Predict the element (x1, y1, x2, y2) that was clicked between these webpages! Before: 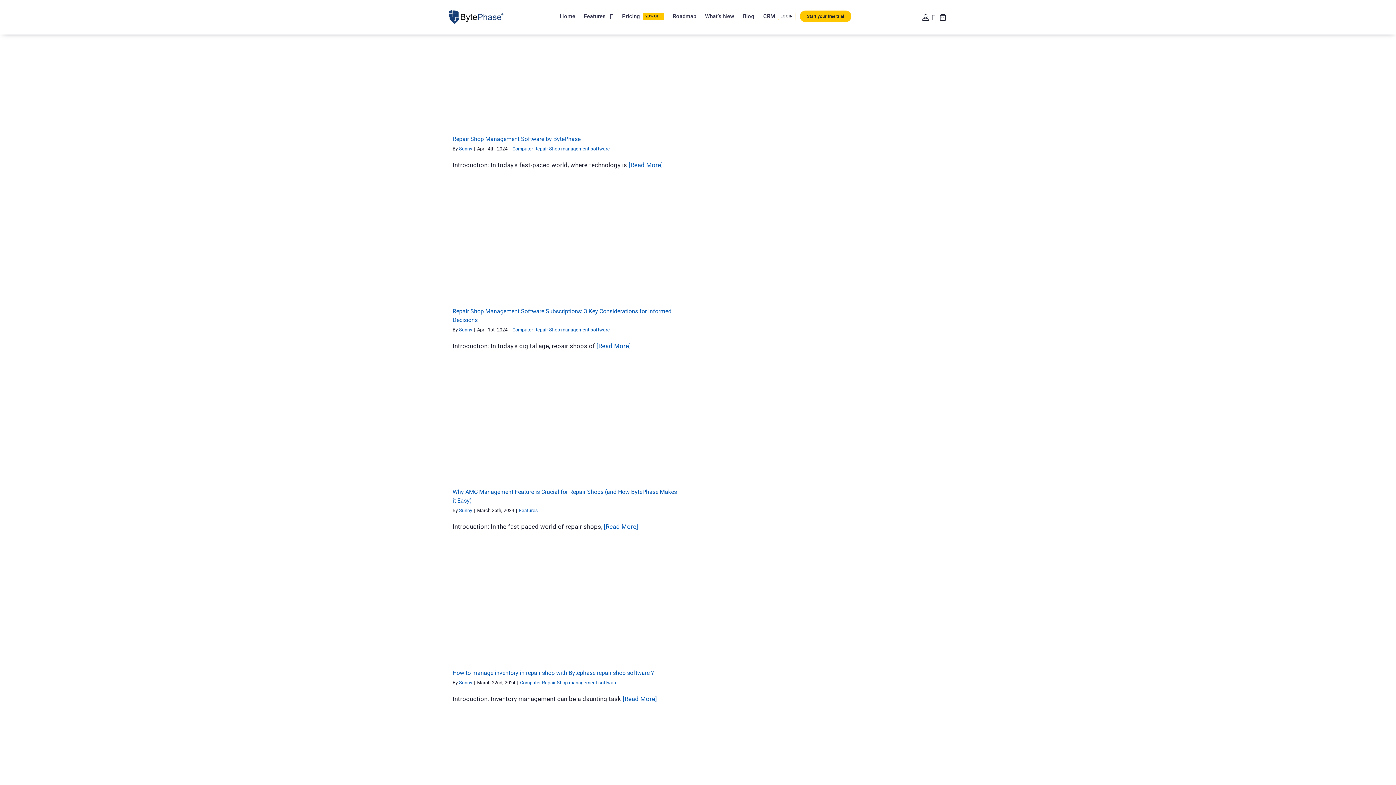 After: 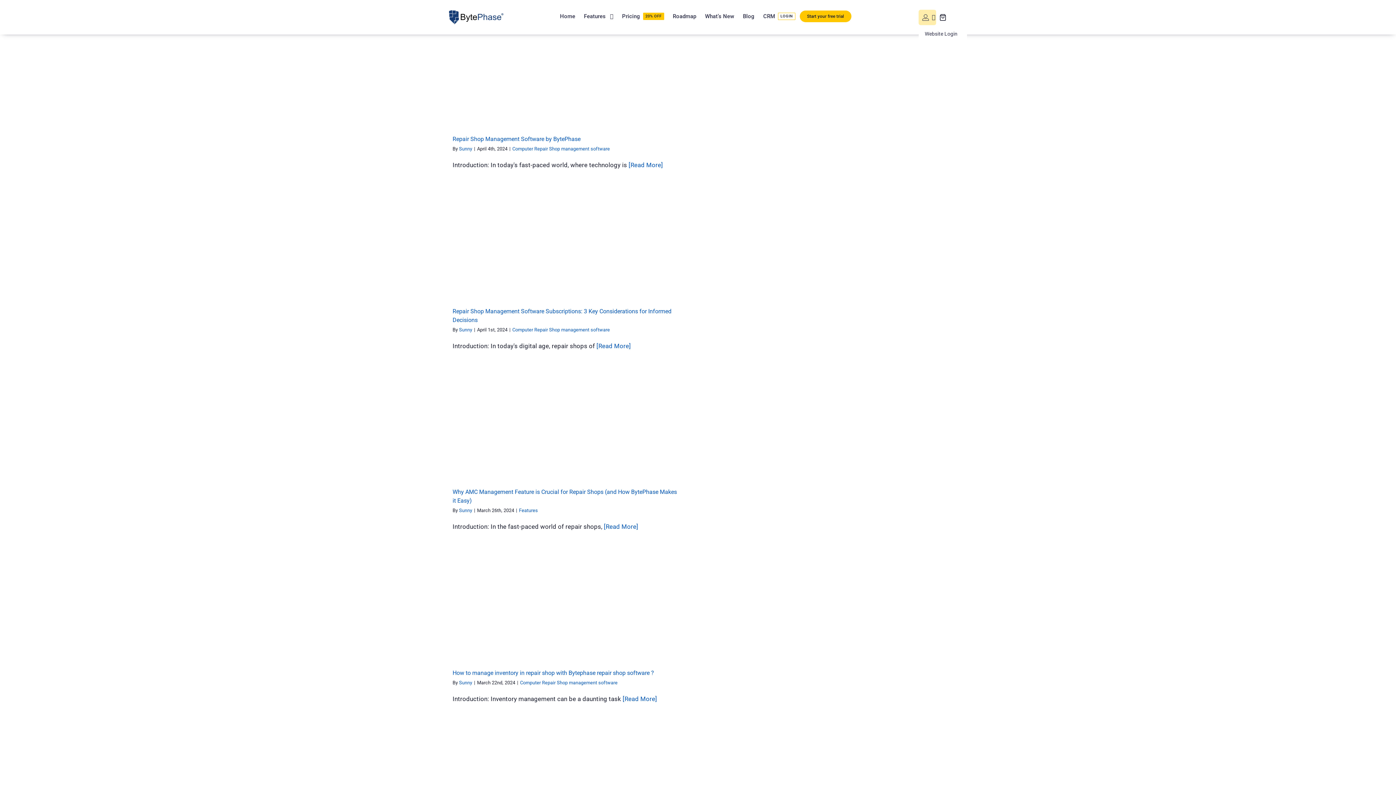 Action: bbox: (918, 9, 936, 24)